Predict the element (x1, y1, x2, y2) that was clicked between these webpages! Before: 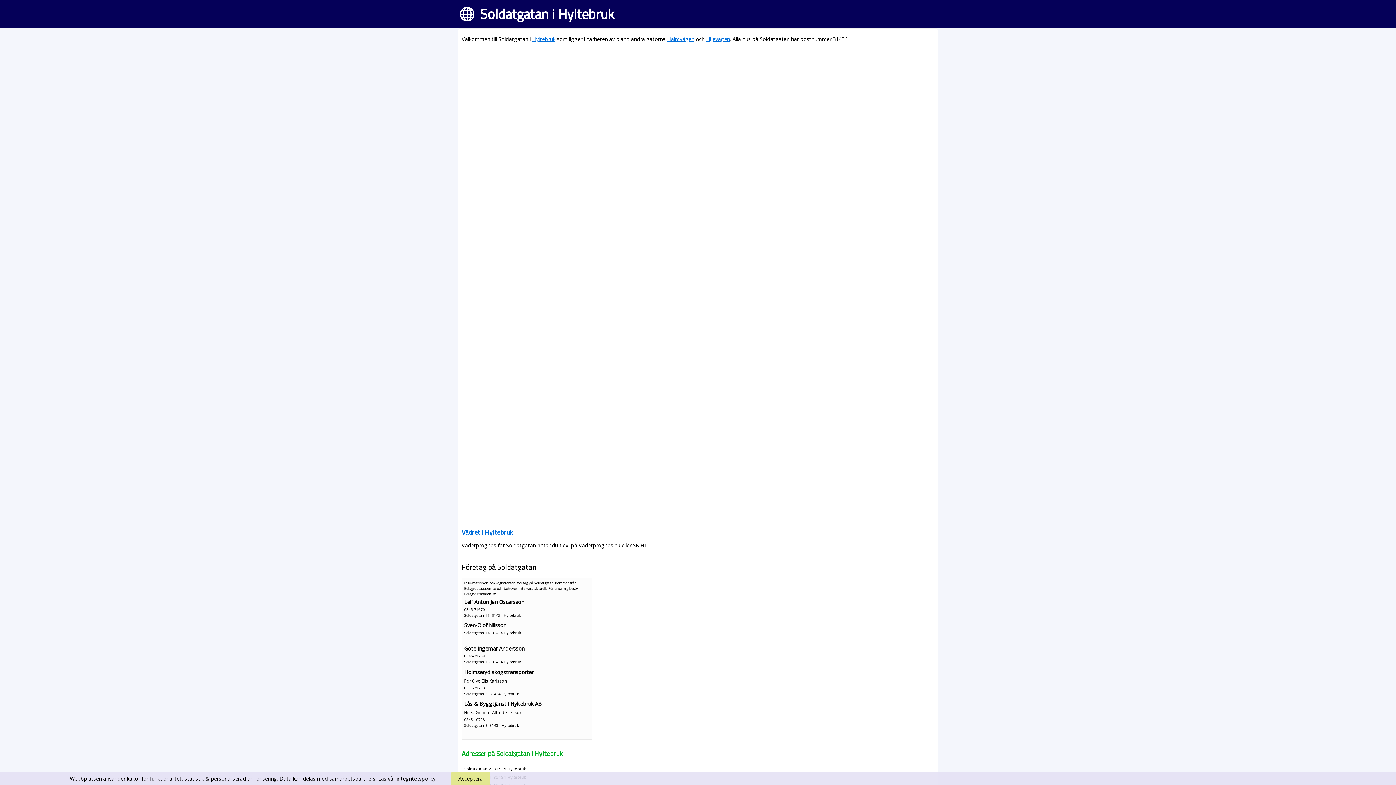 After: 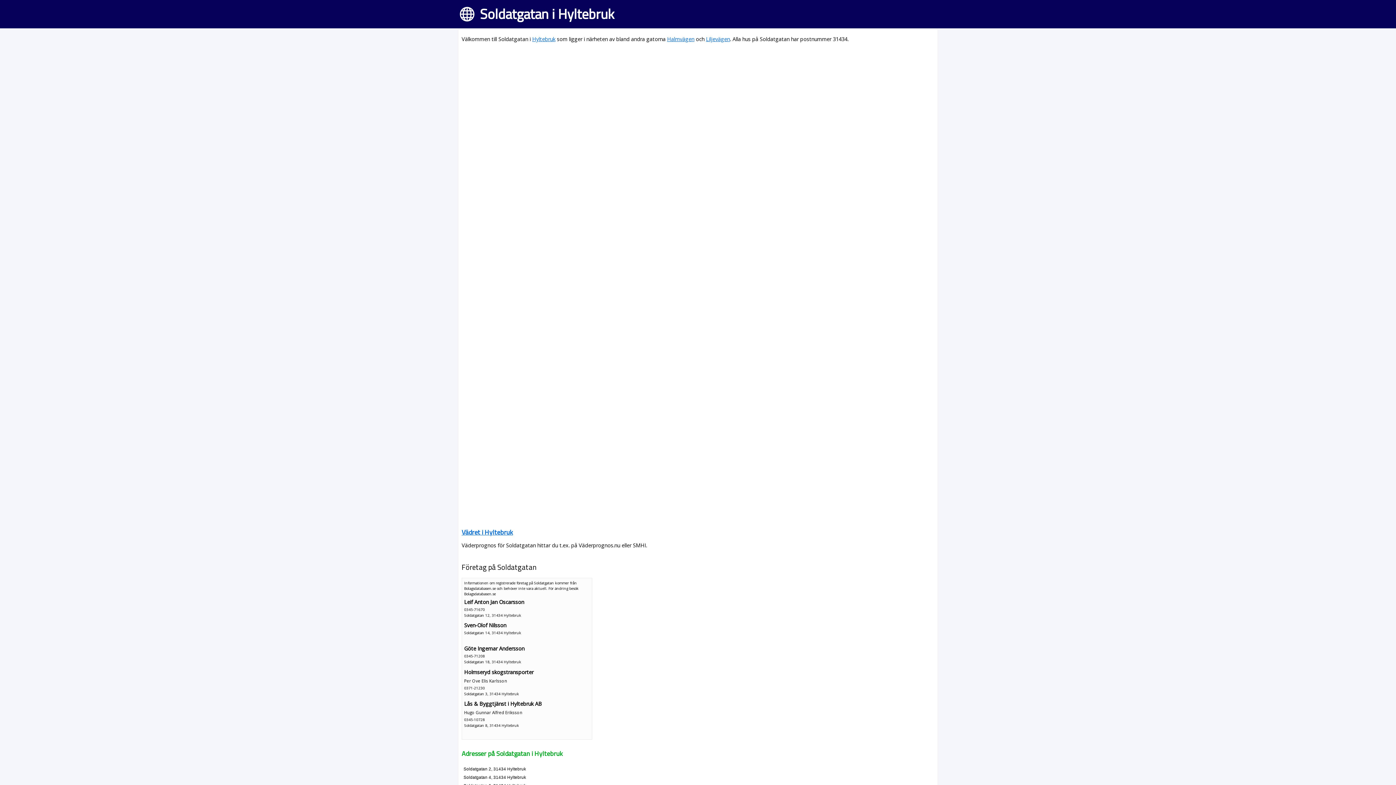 Action: label: Acceptera bbox: (451, 772, 490, 786)